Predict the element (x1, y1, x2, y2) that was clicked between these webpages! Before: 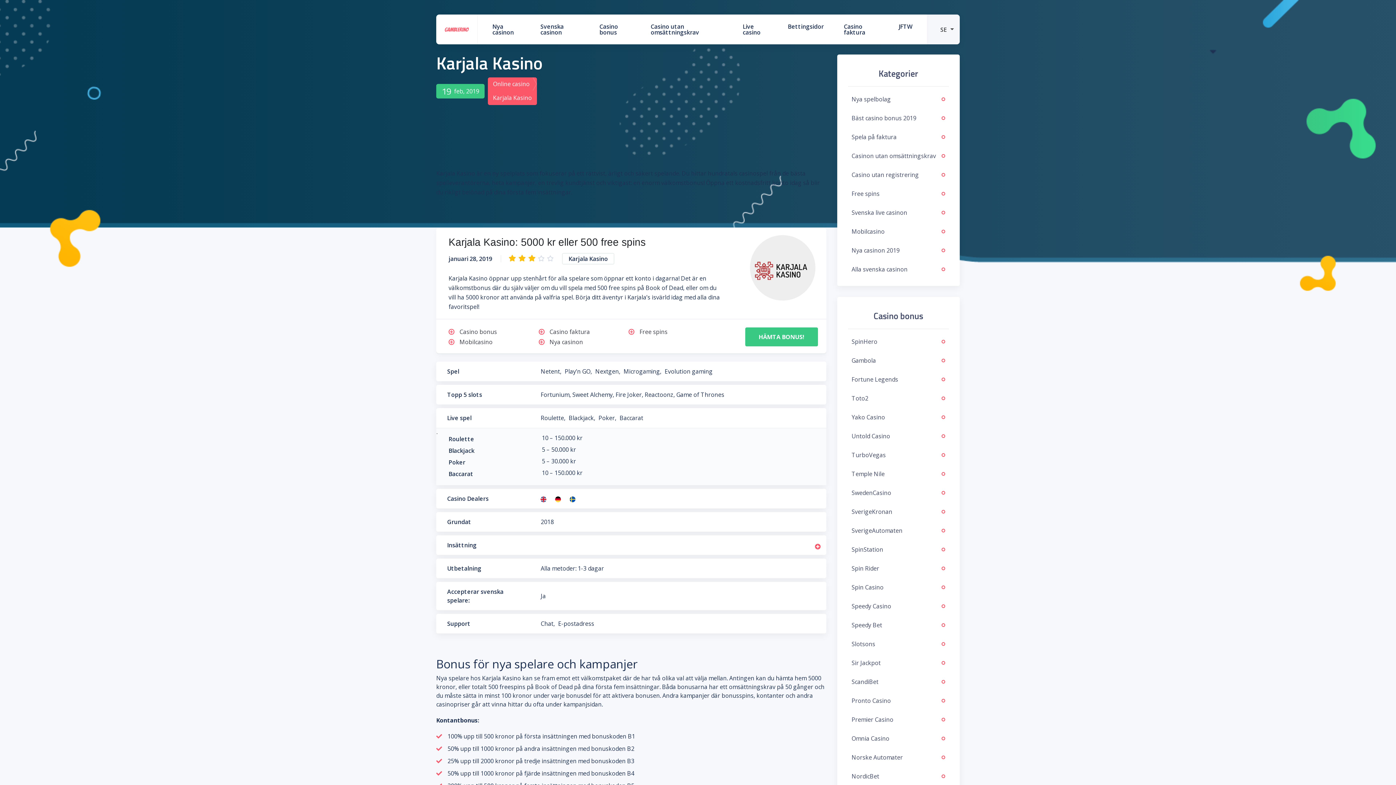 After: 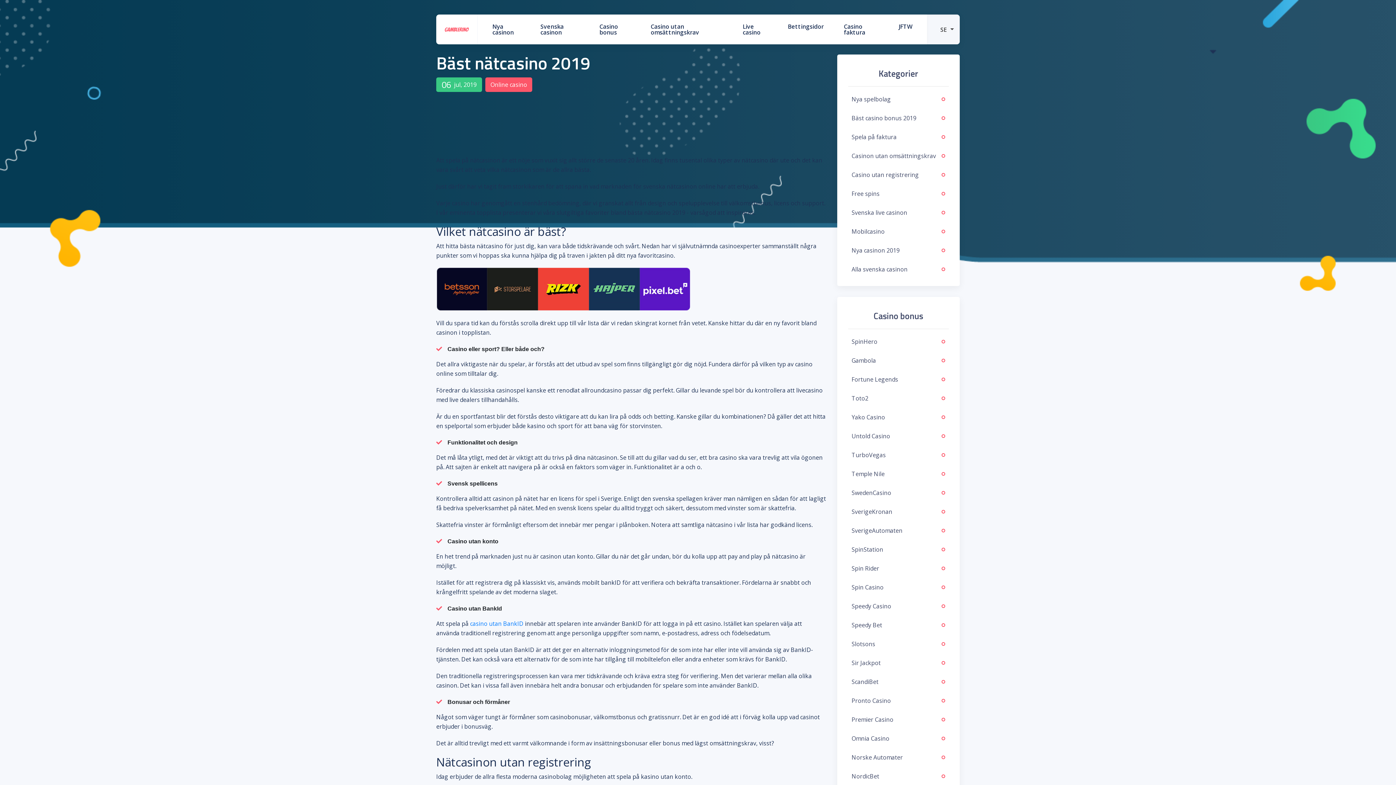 Action: label: Casino faktura bbox: (538, 326, 593, 337)